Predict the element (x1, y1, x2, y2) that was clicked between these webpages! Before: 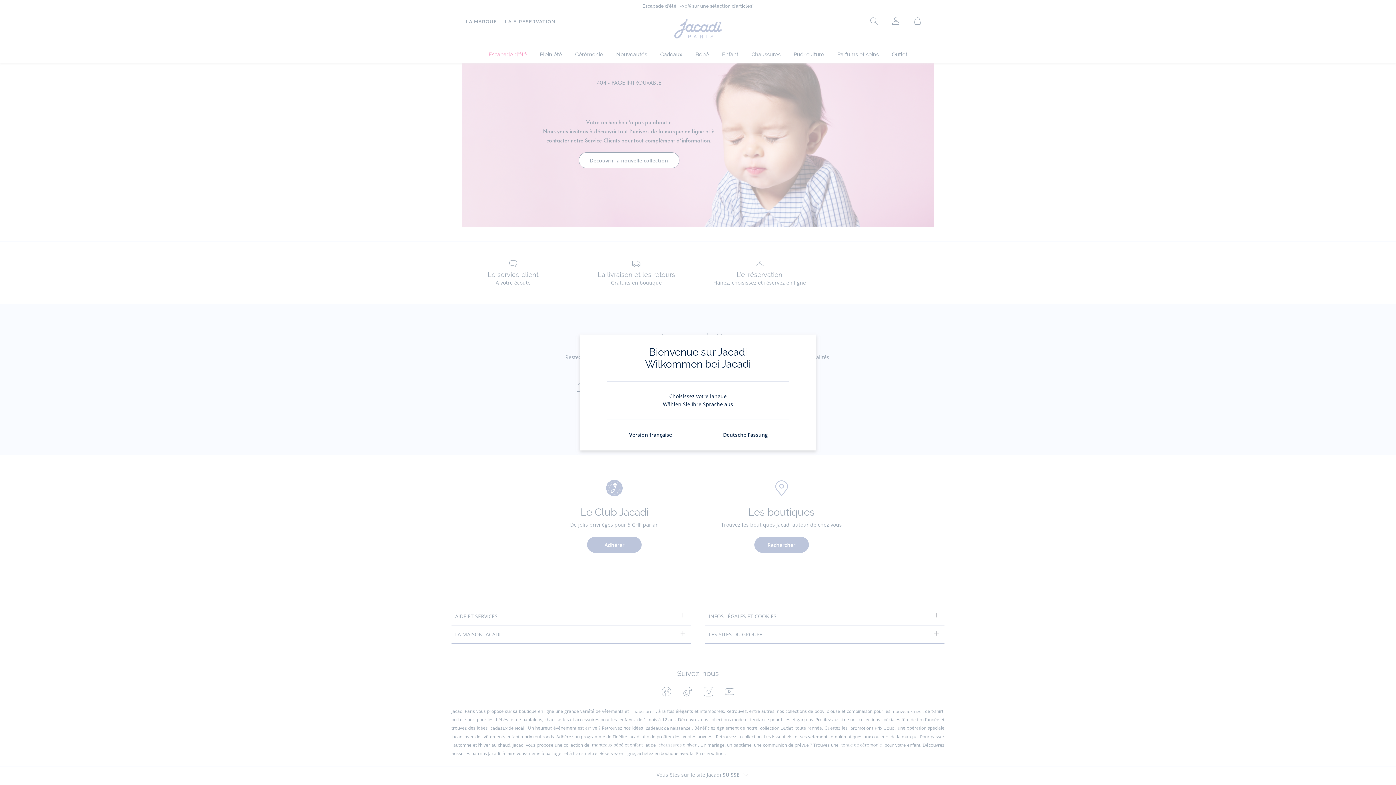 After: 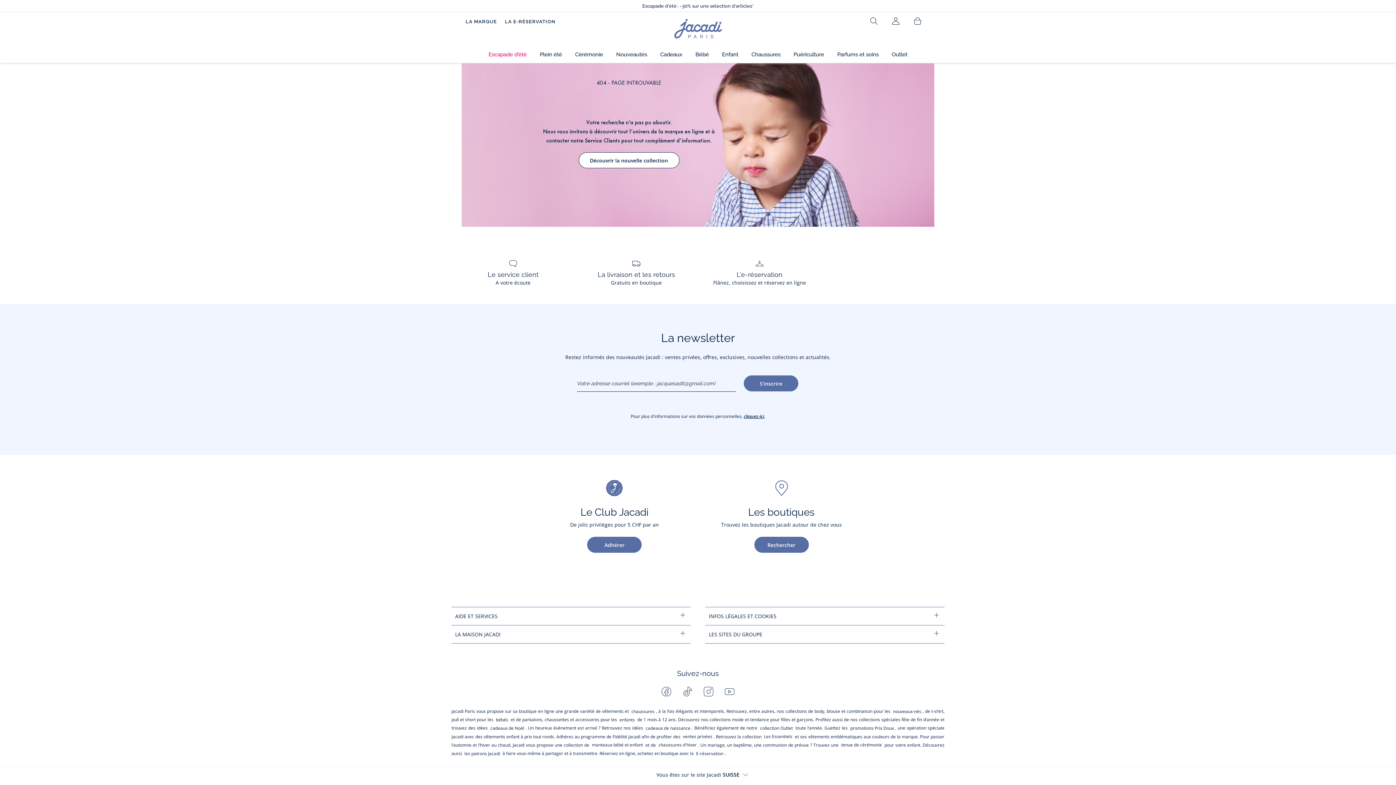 Action: label: Version française bbox: (629, 431, 672, 438)